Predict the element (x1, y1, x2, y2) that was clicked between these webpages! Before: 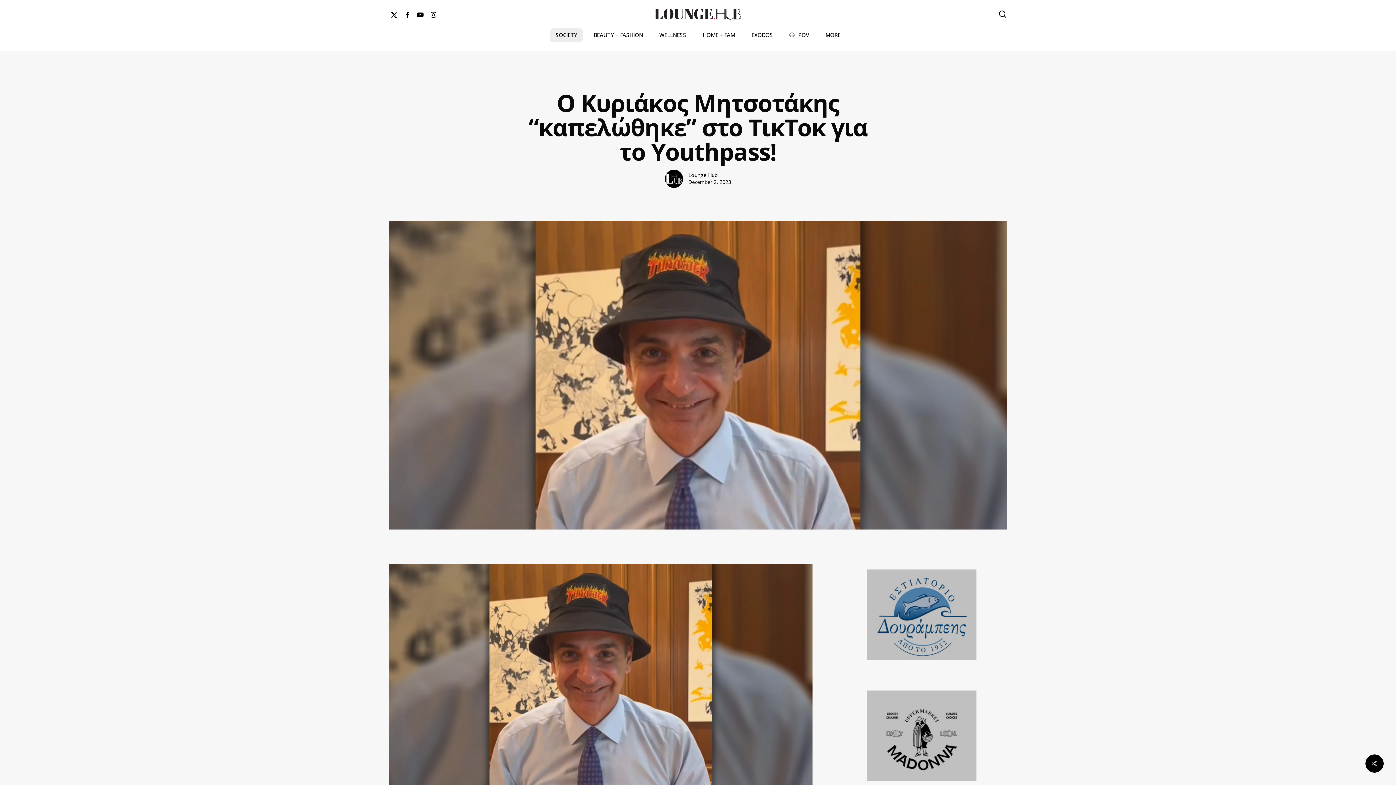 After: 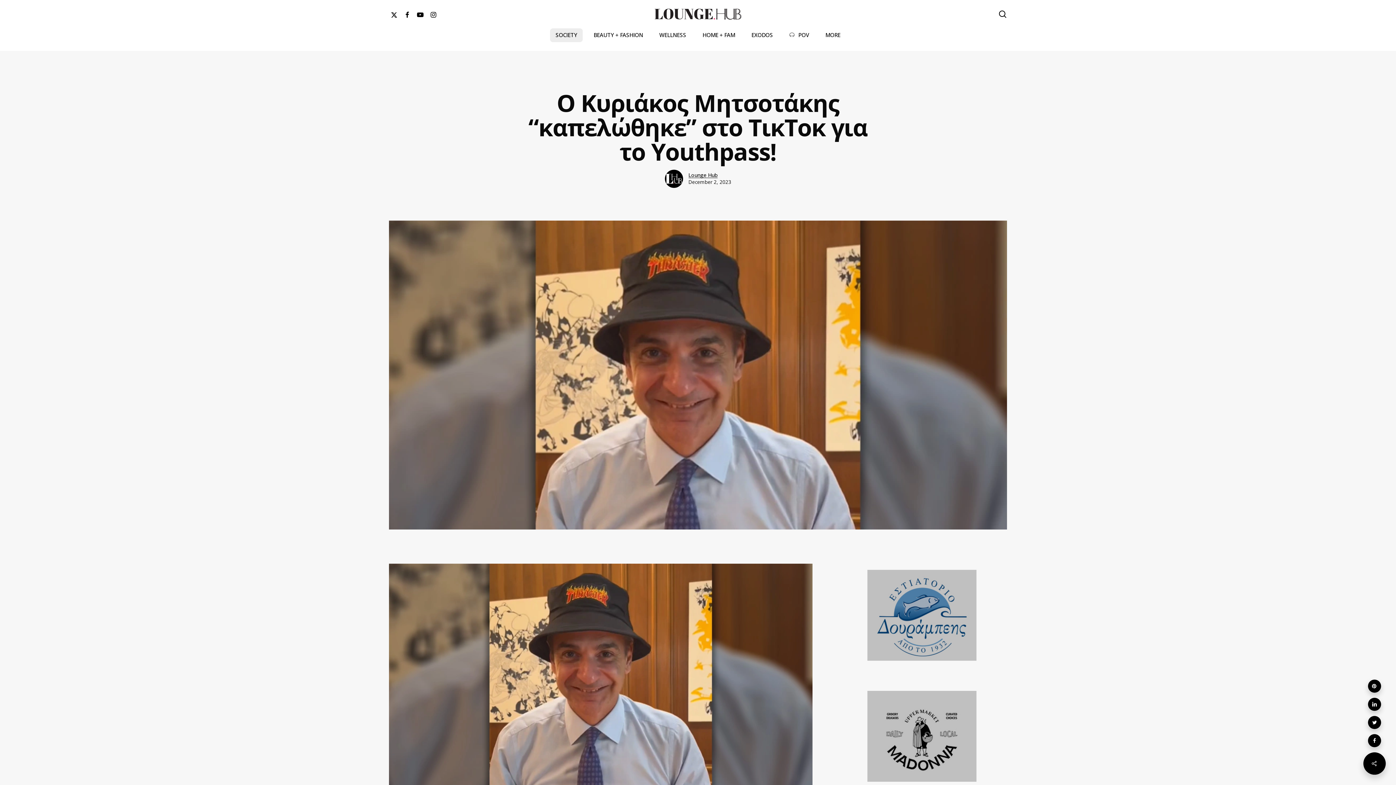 Action: bbox: (1365, 754, 1384, 773)